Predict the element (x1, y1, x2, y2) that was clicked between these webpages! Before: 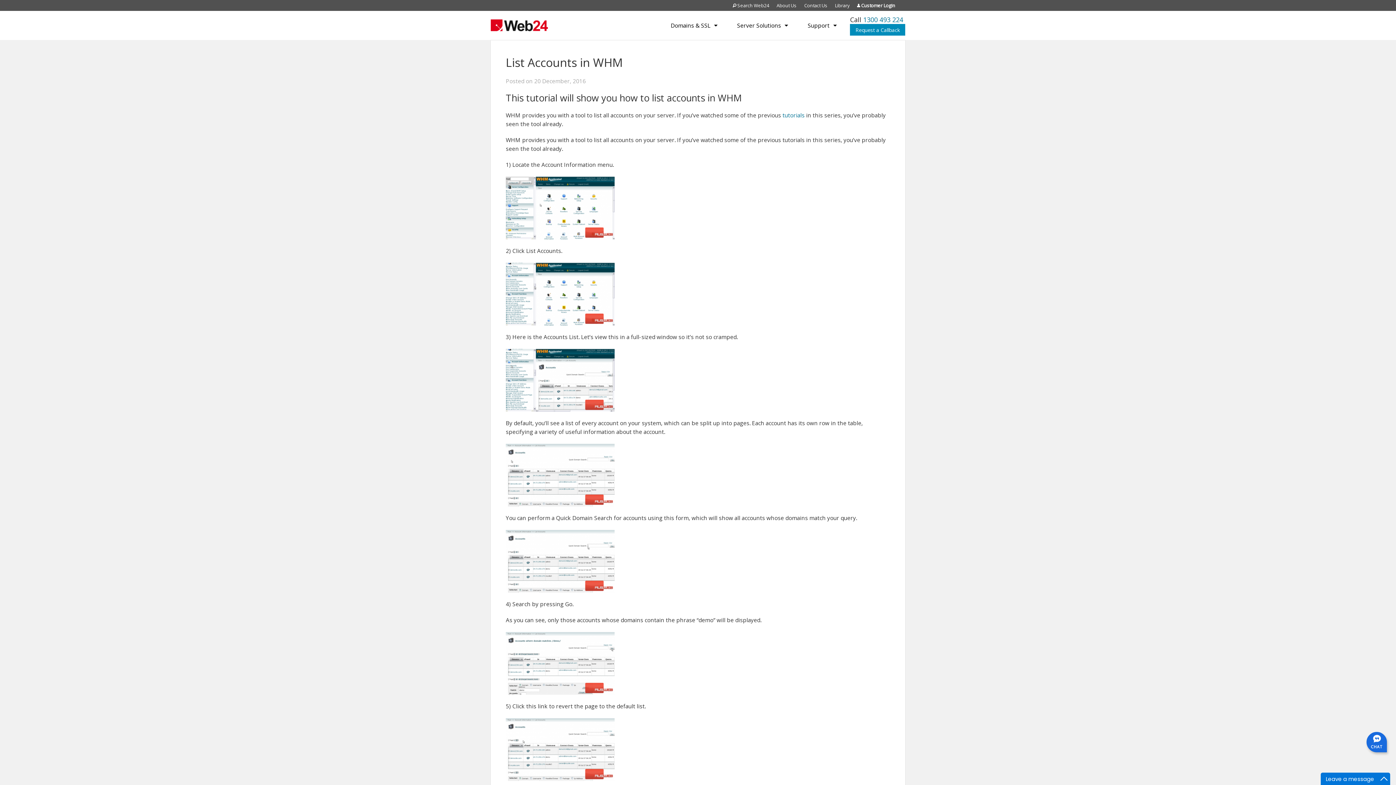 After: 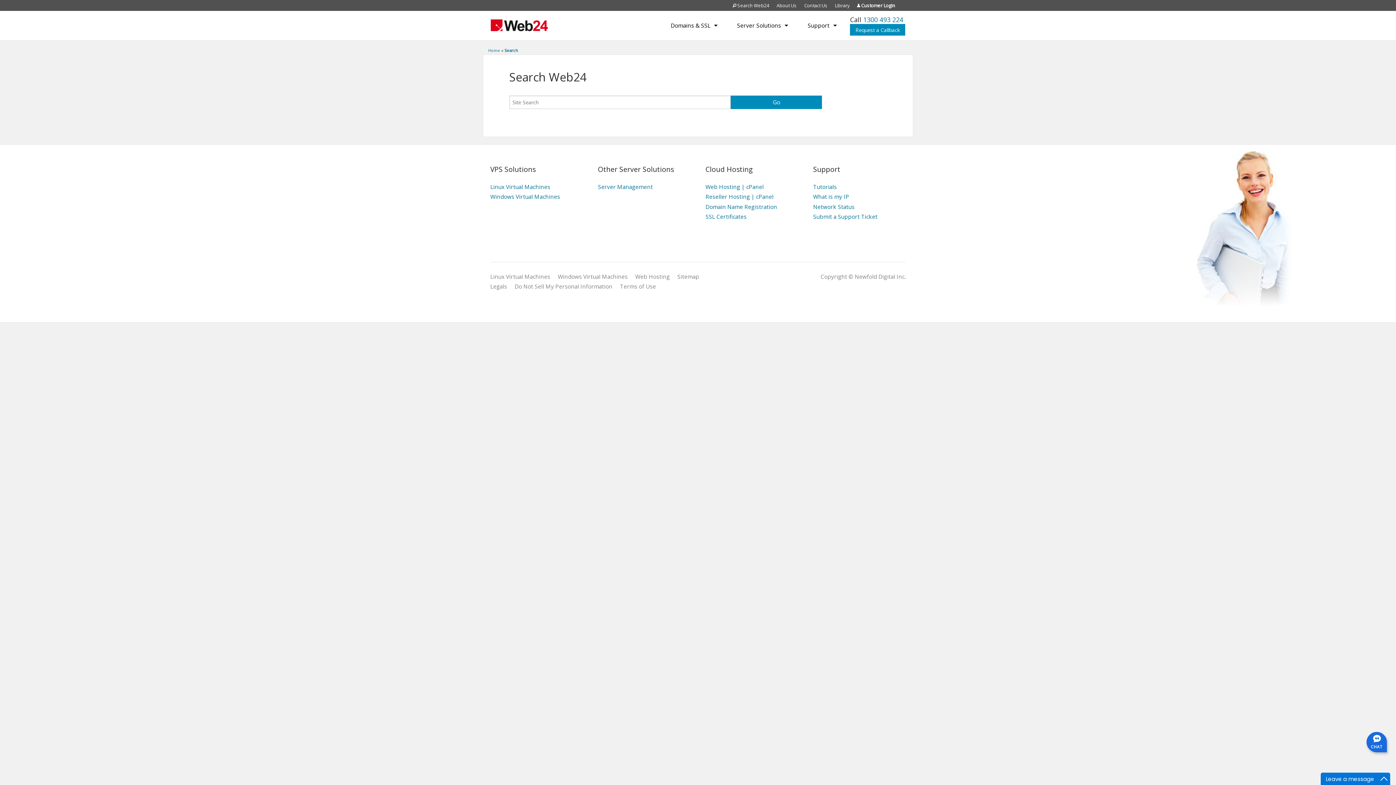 Action: label:  Search Web24 bbox: (732, 0, 769, 10)